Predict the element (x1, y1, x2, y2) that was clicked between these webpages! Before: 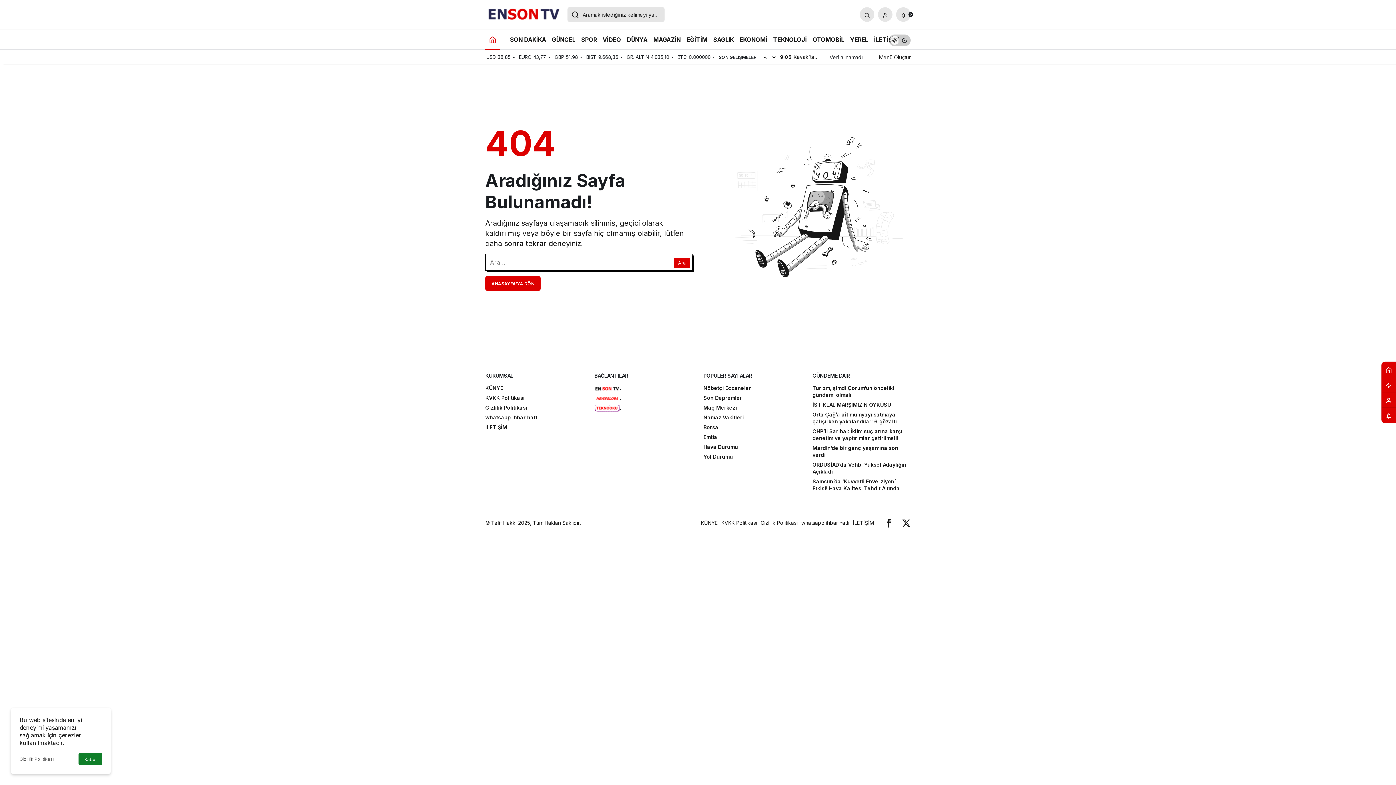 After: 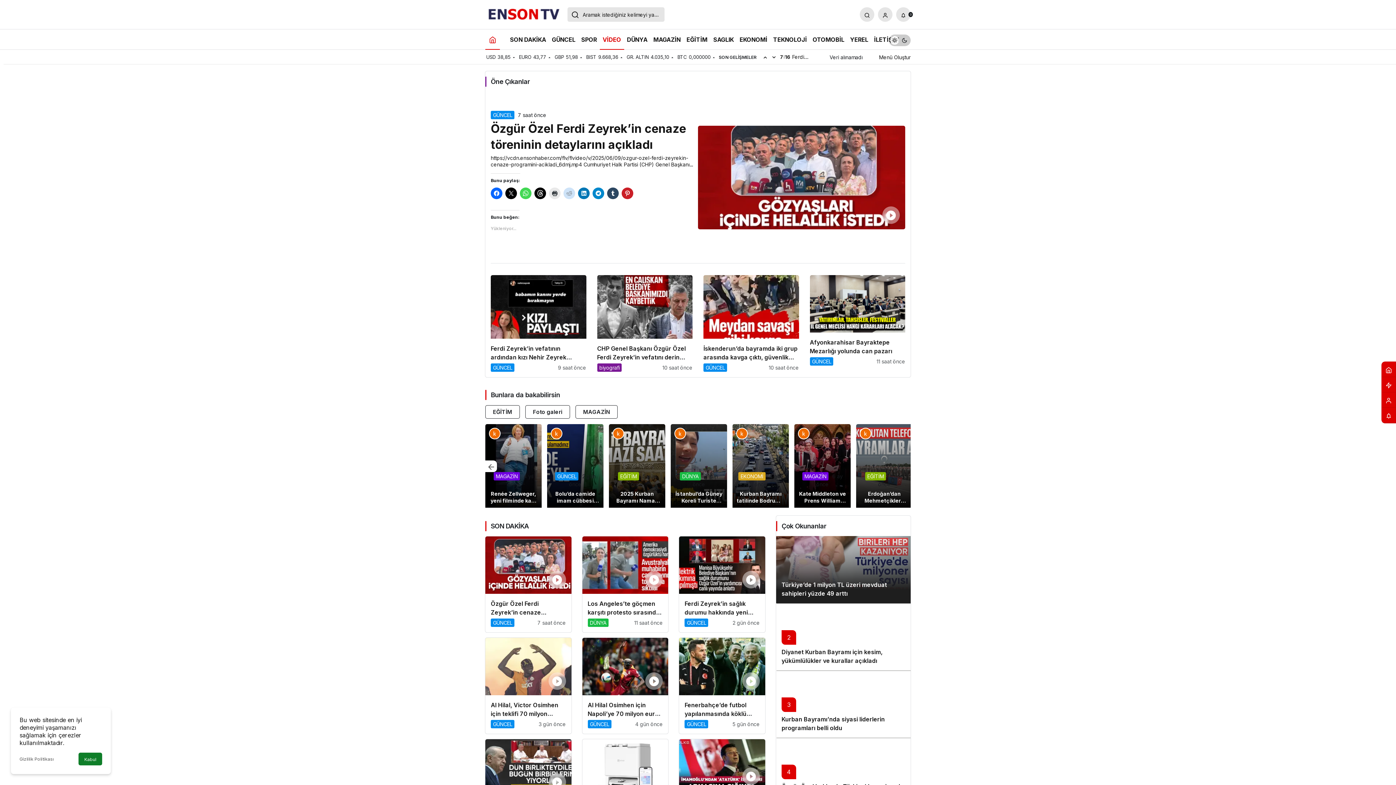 Action: label: VİDEO bbox: (599, 29, 624, 49)